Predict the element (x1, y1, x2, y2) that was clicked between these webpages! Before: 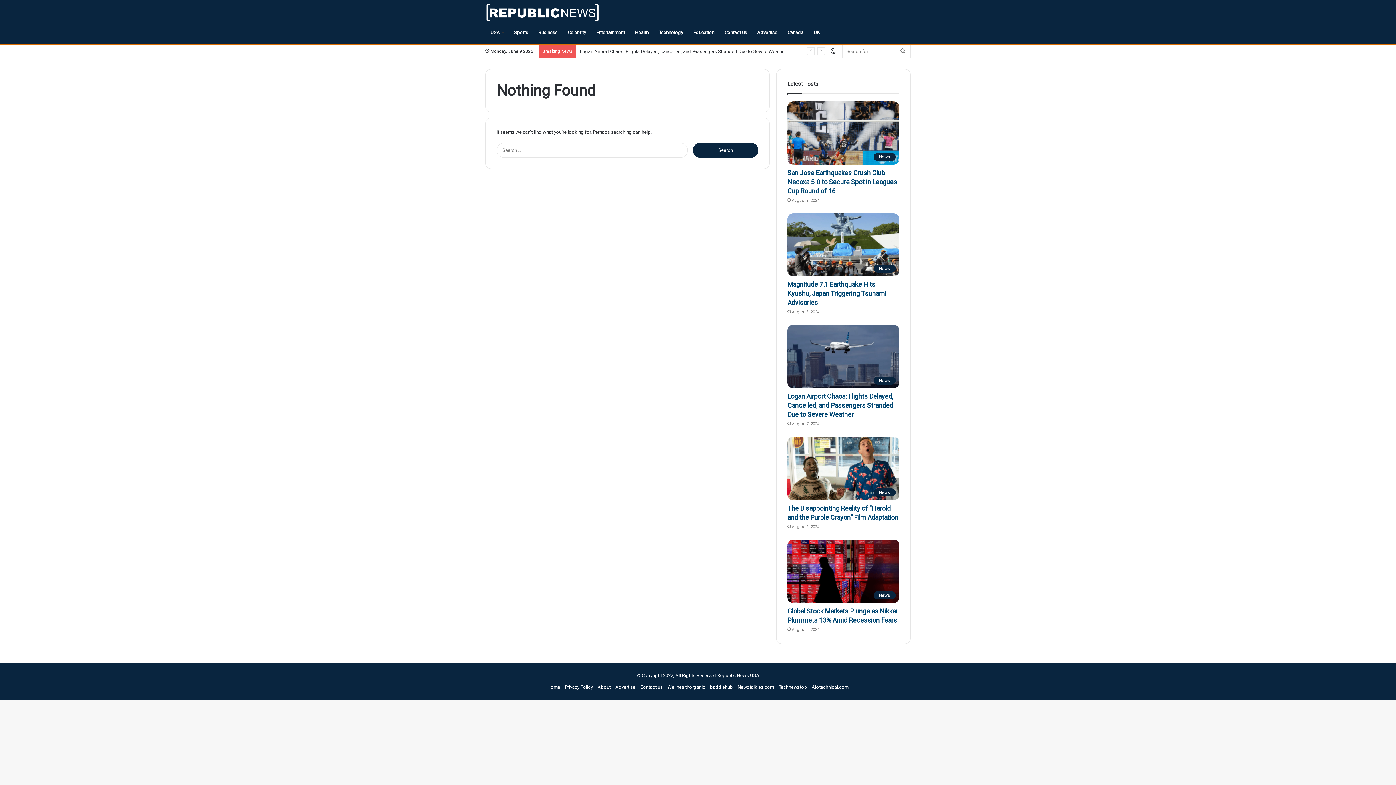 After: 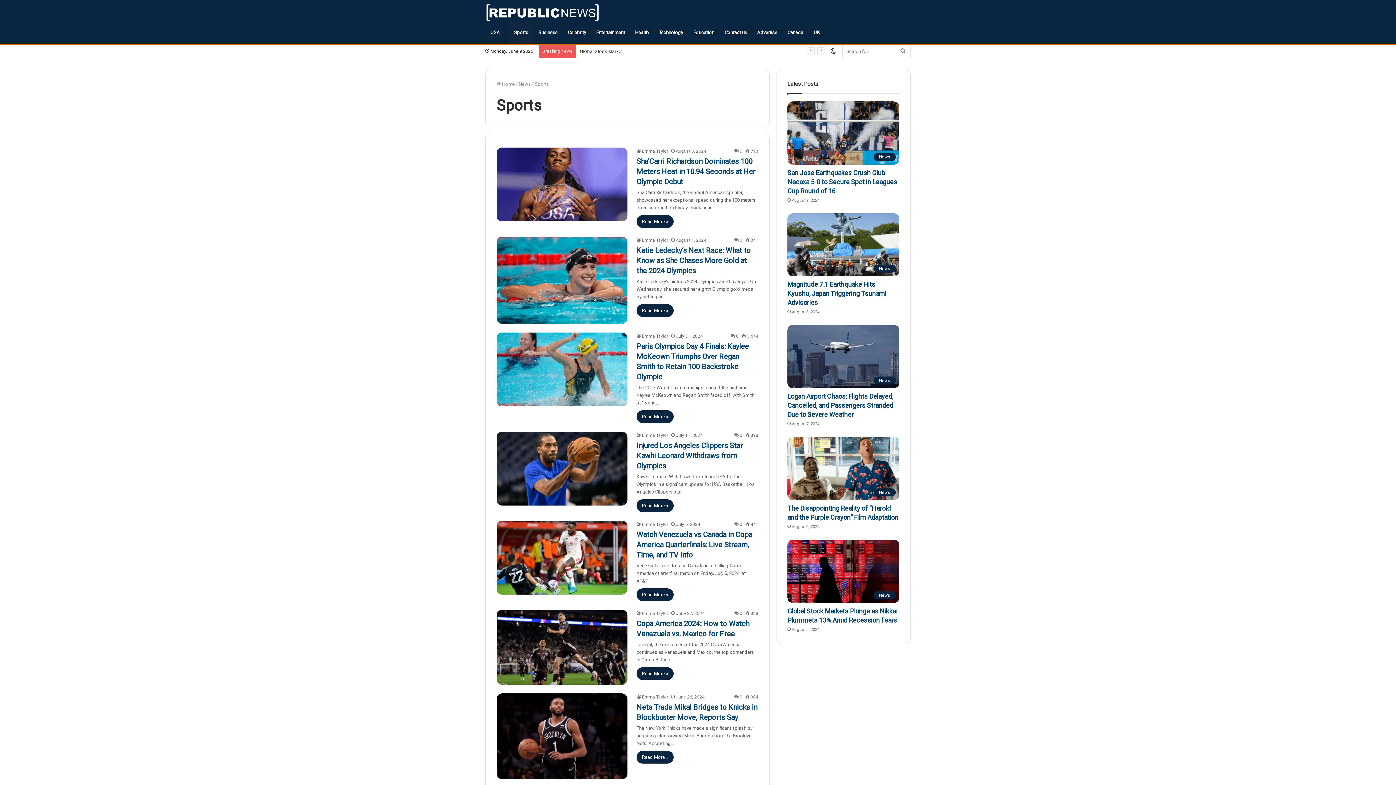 Action: bbox: (509, 21, 533, 43) label: Sports